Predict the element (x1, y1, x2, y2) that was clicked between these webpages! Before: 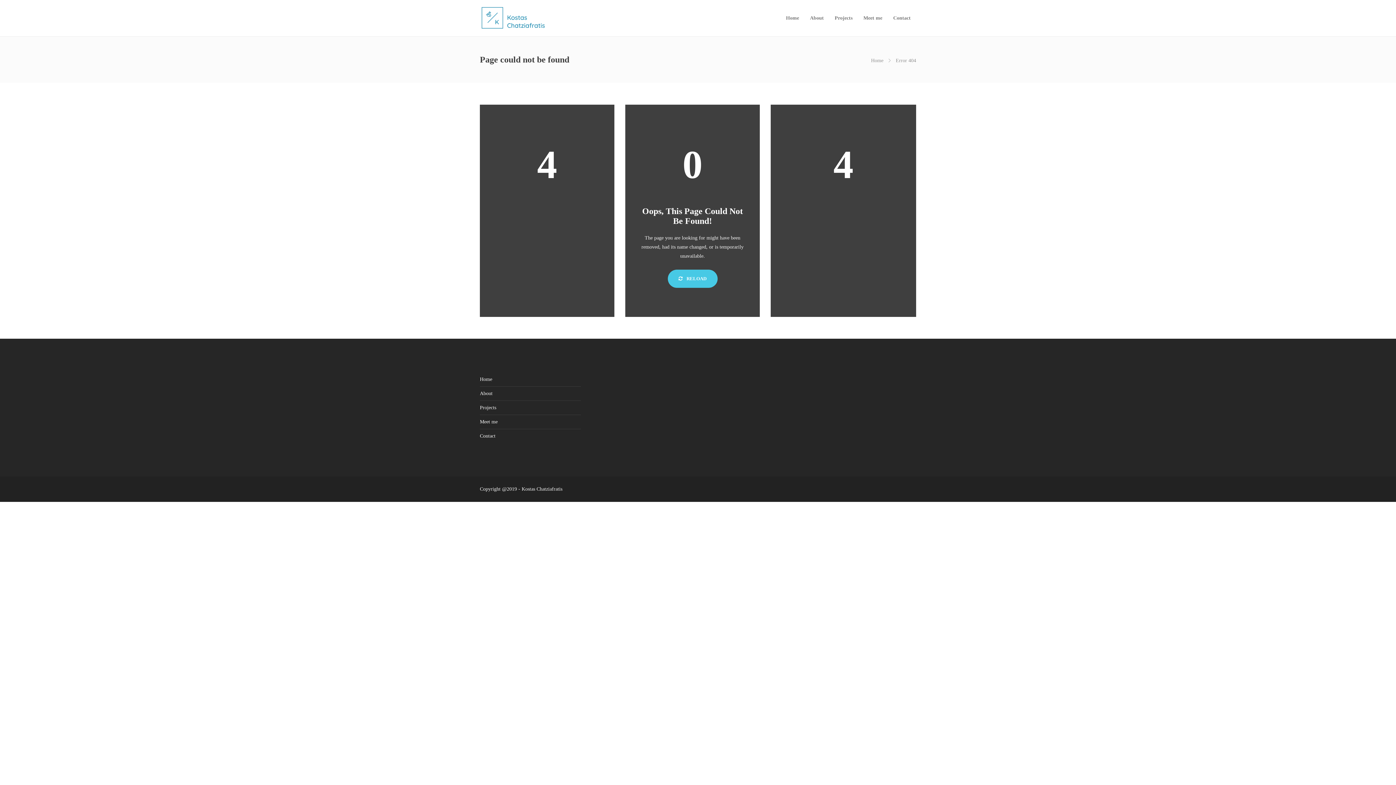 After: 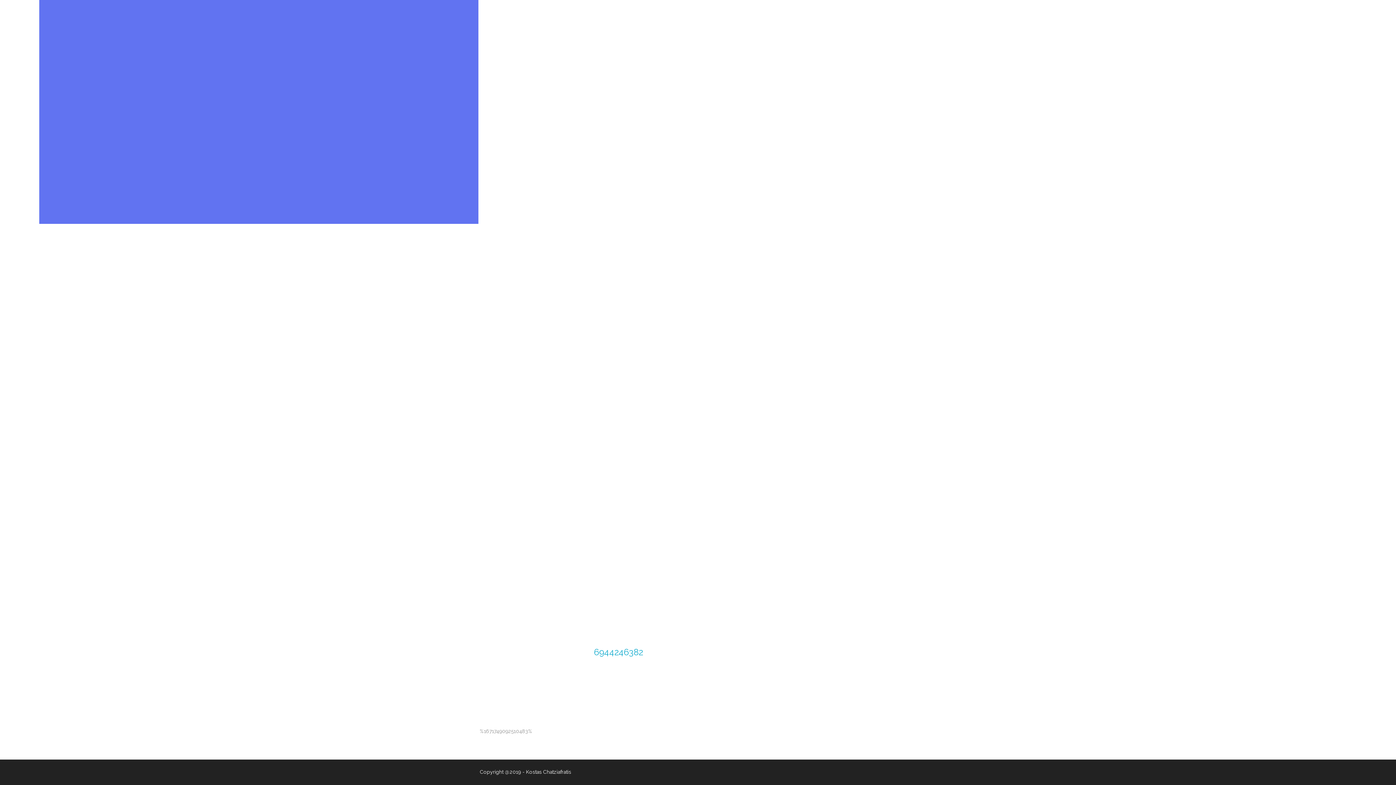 Action: label: Contact bbox: (480, 432, 580, 440)